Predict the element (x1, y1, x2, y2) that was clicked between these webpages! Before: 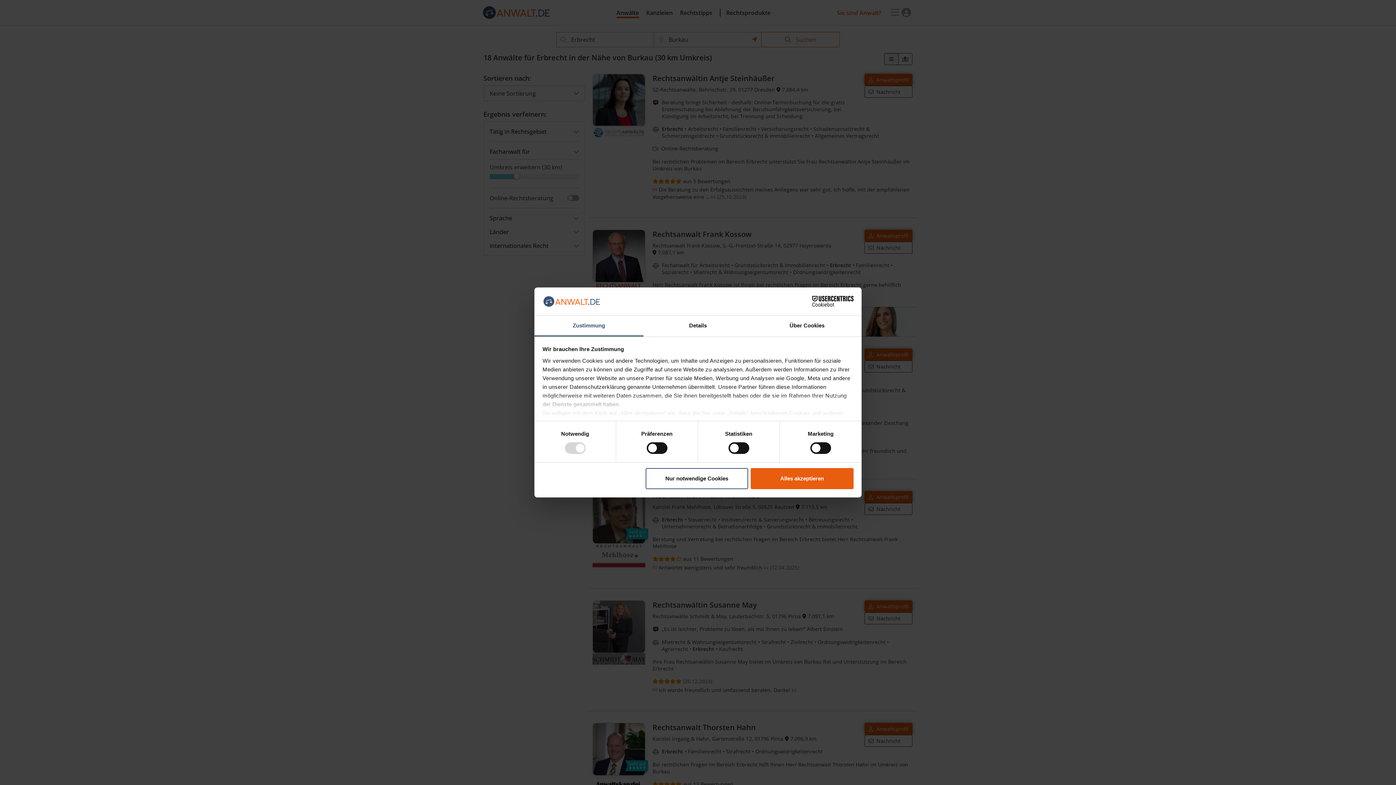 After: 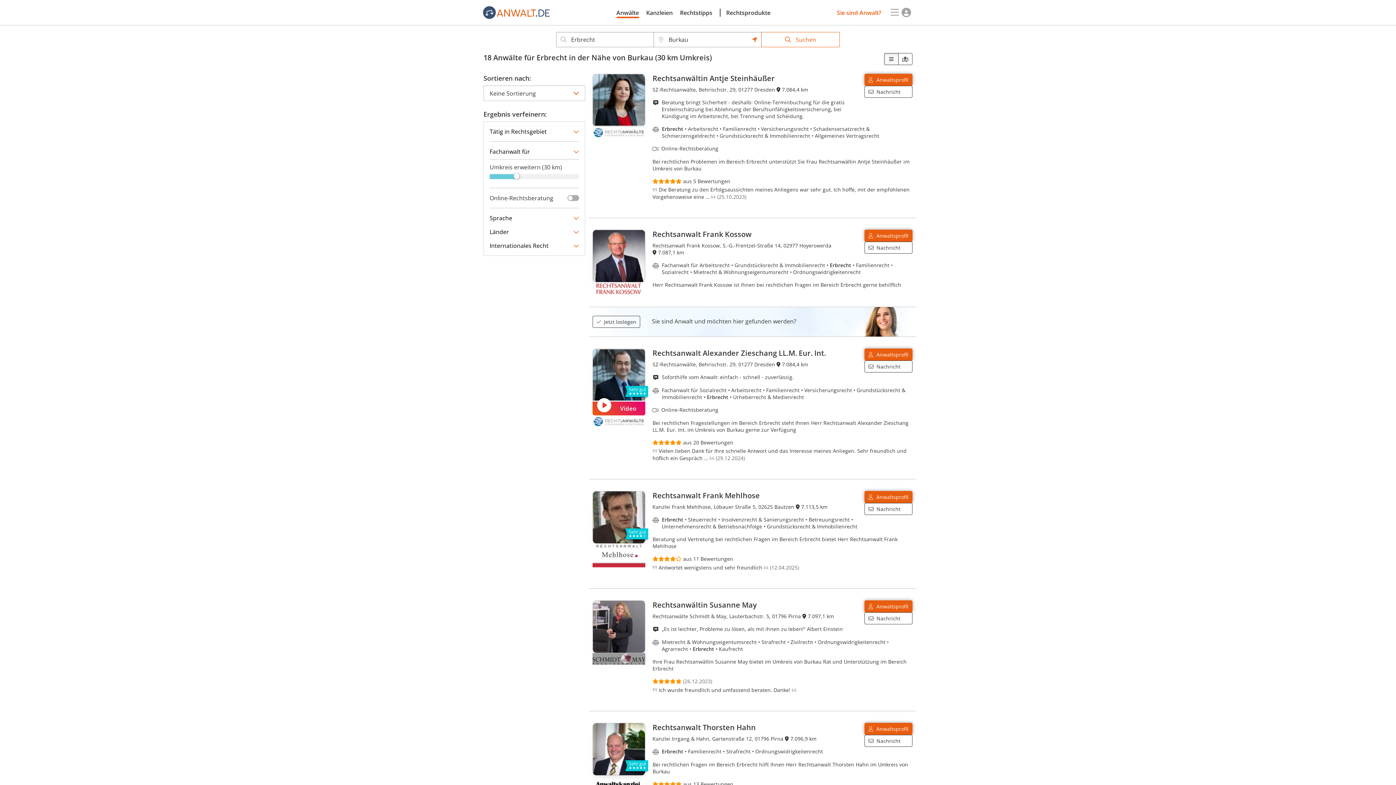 Action: bbox: (751, 468, 853, 489) label: Alles akzeptieren